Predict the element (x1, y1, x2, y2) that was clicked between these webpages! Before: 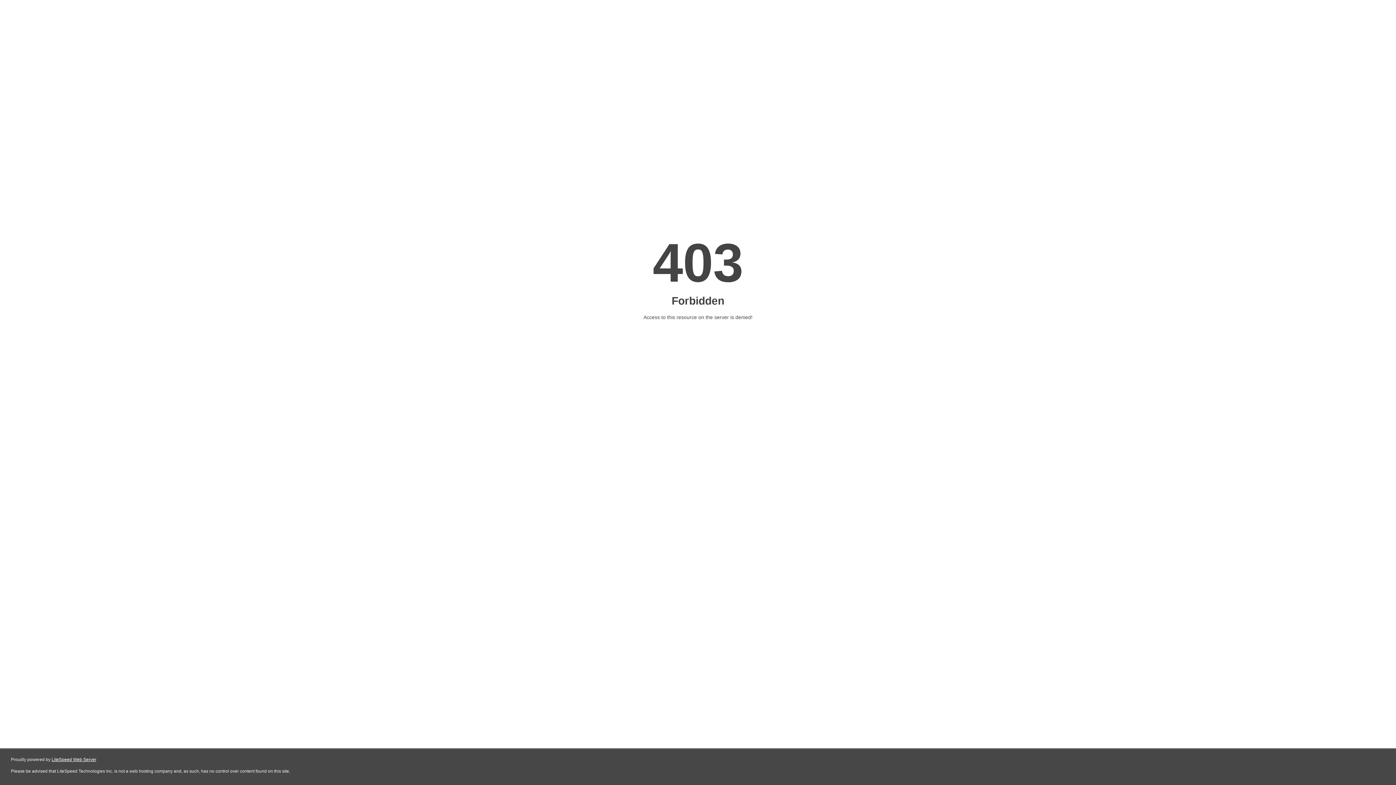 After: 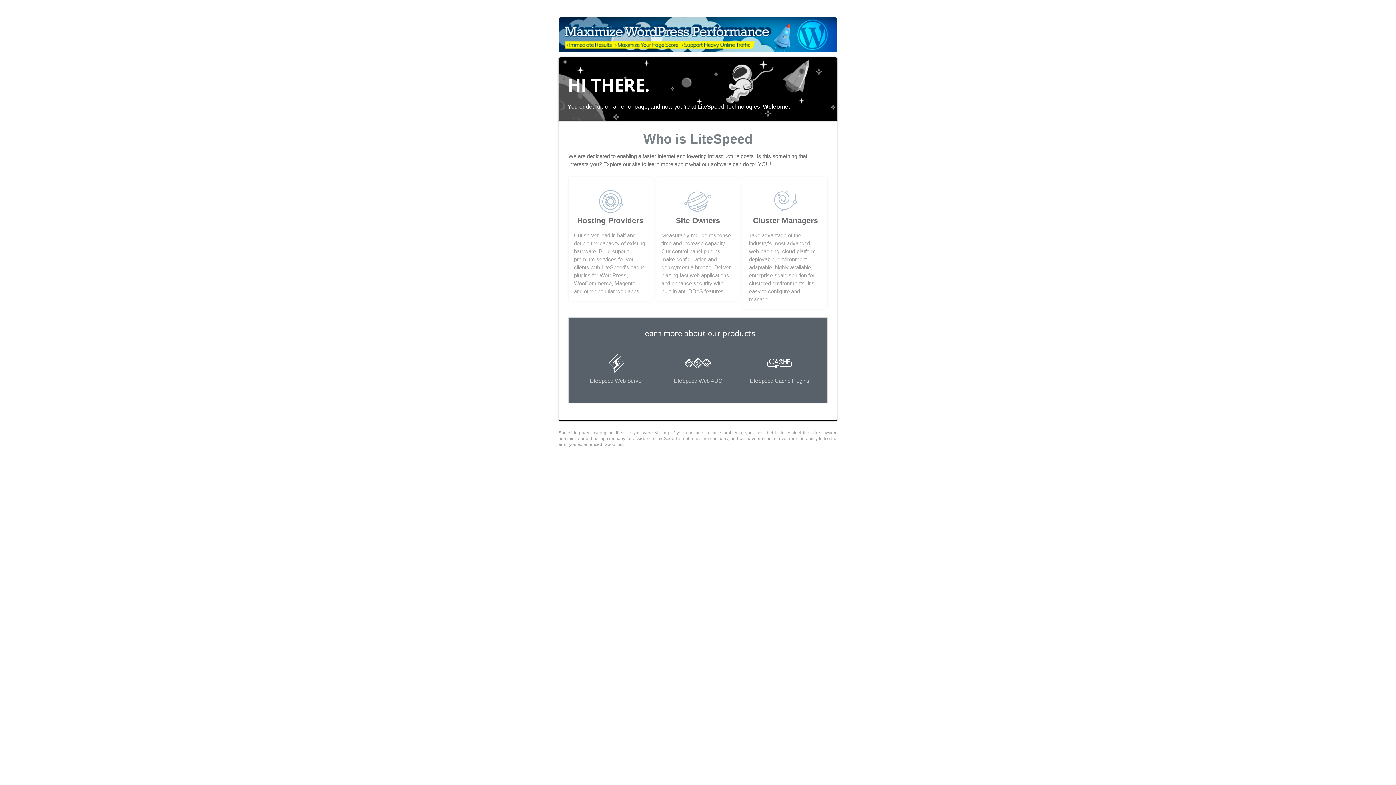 Action: label: LiteSpeed Web Server bbox: (51, 757, 96, 762)